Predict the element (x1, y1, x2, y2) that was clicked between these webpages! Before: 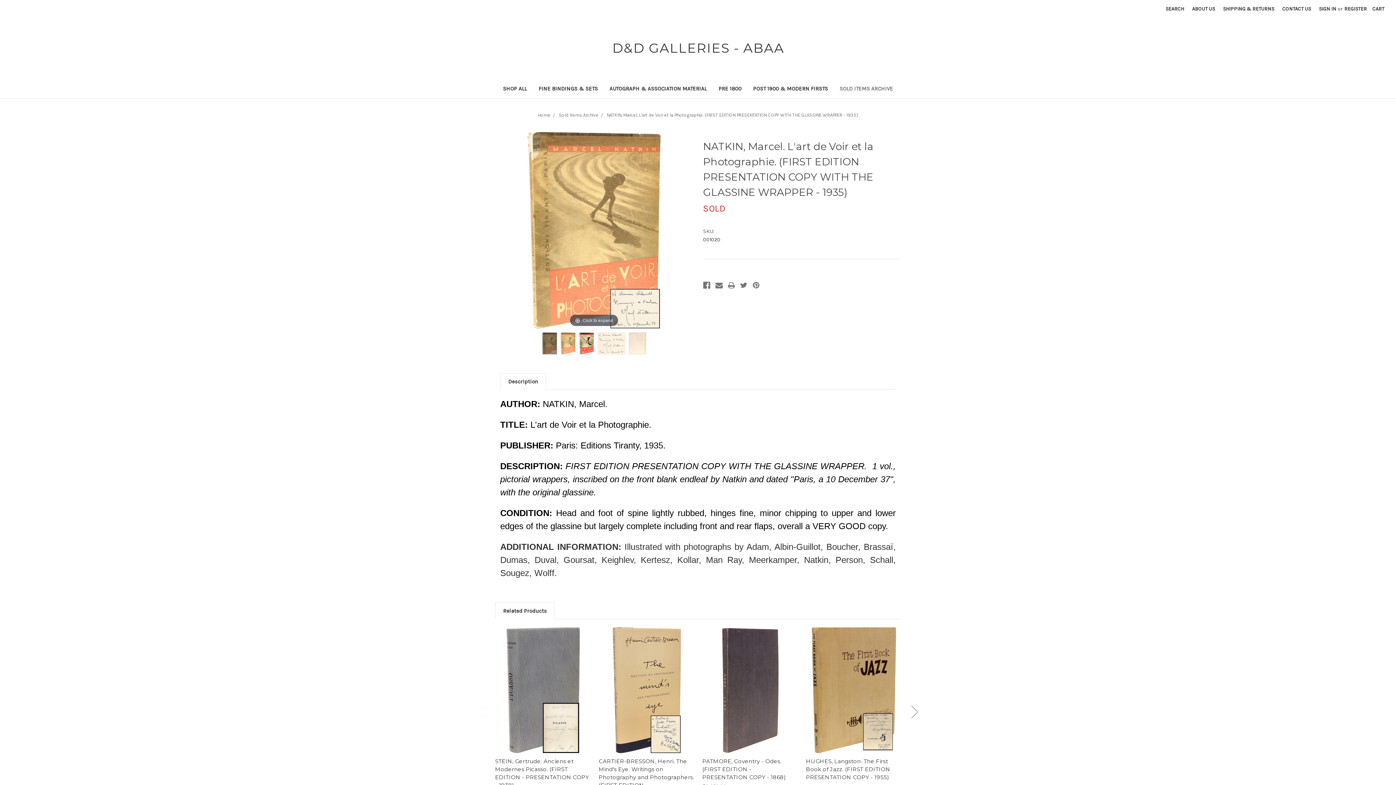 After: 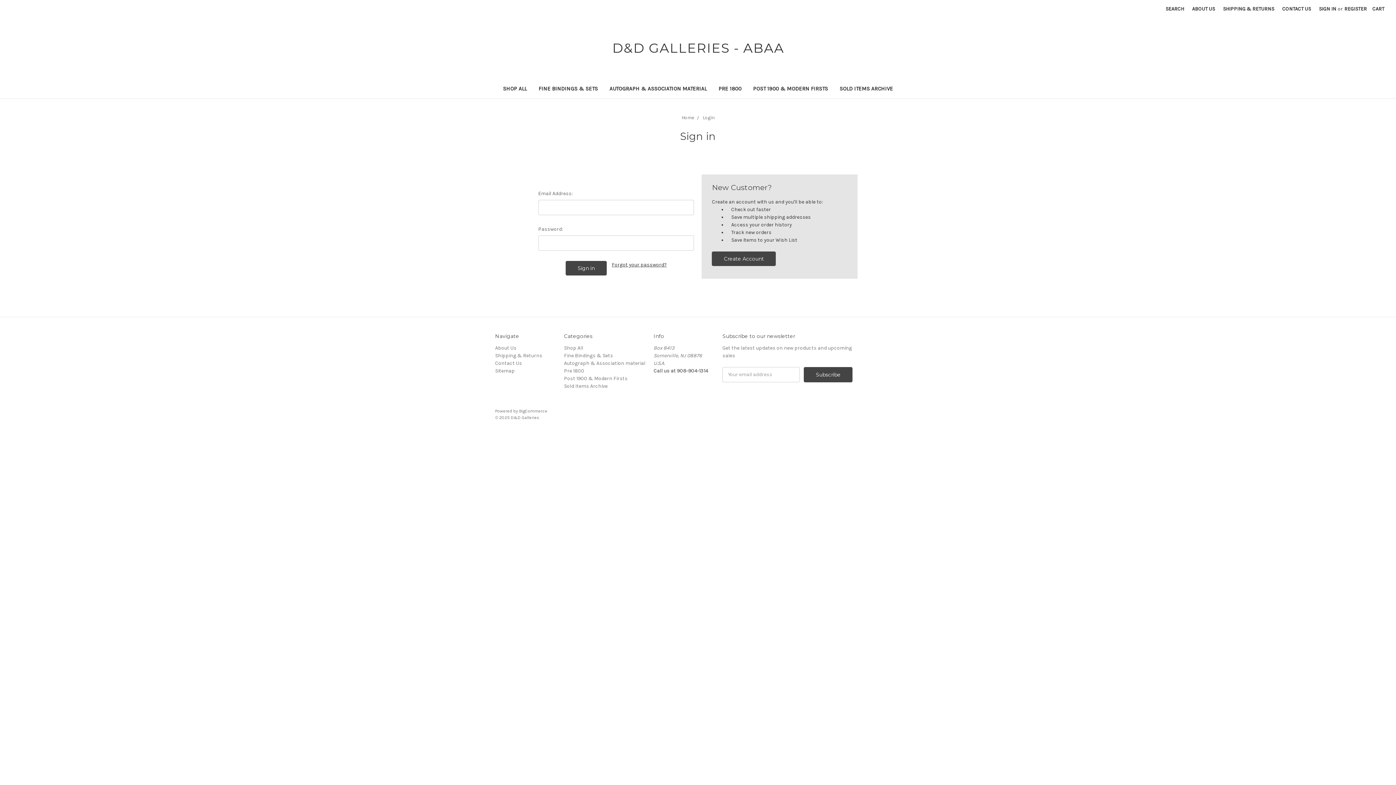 Action: bbox: (1315, 0, 1340, 17) label: SIGN IN